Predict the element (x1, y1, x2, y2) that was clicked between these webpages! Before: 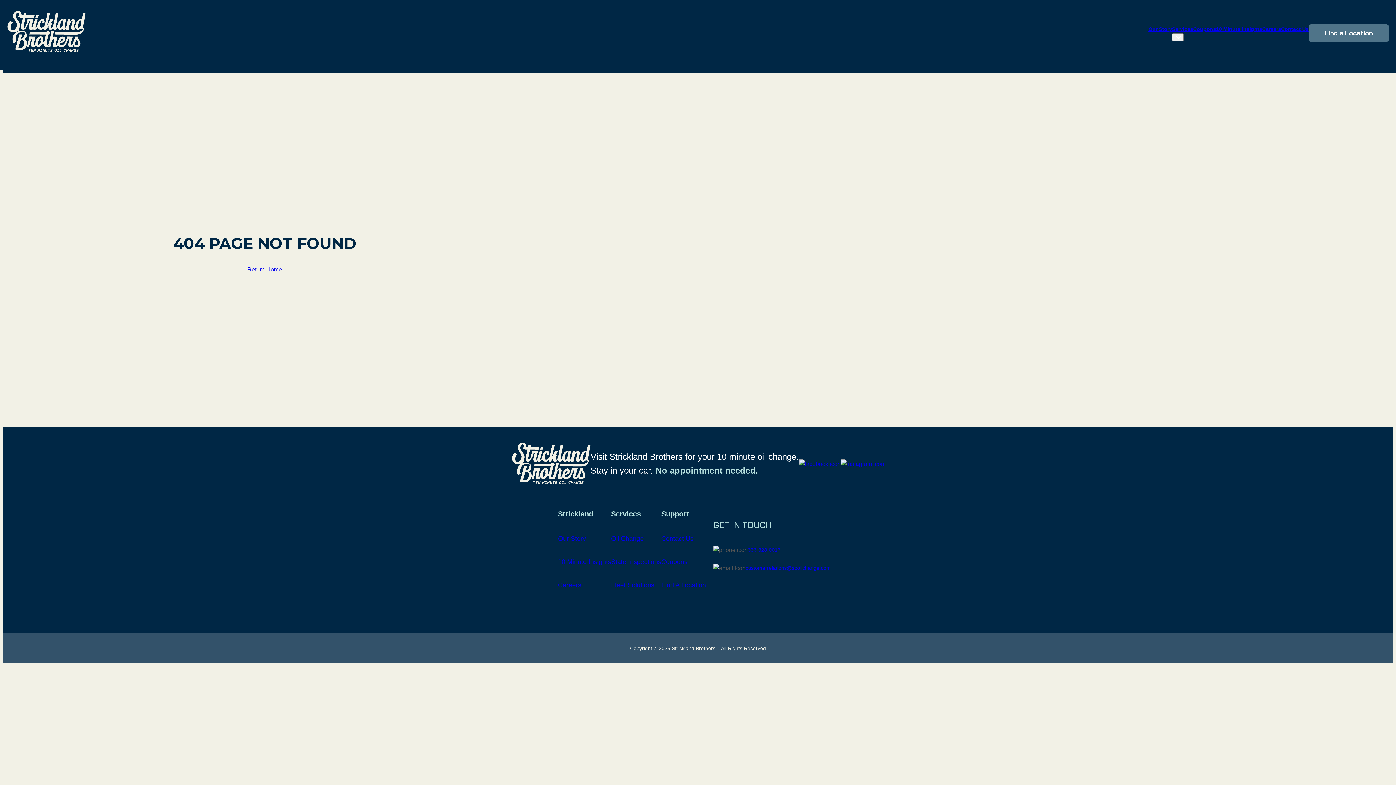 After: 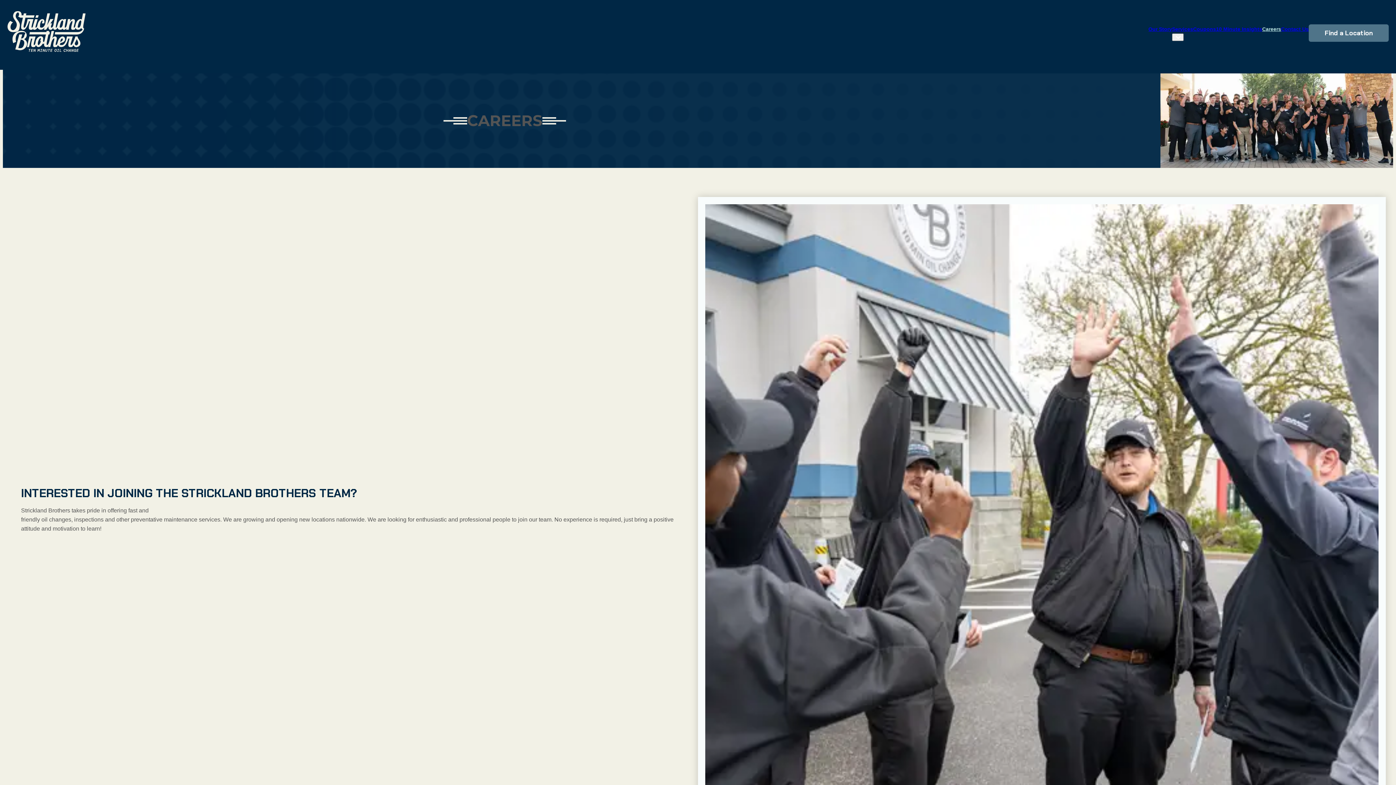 Action: label: Careers bbox: (1262, 26, 1281, 32)